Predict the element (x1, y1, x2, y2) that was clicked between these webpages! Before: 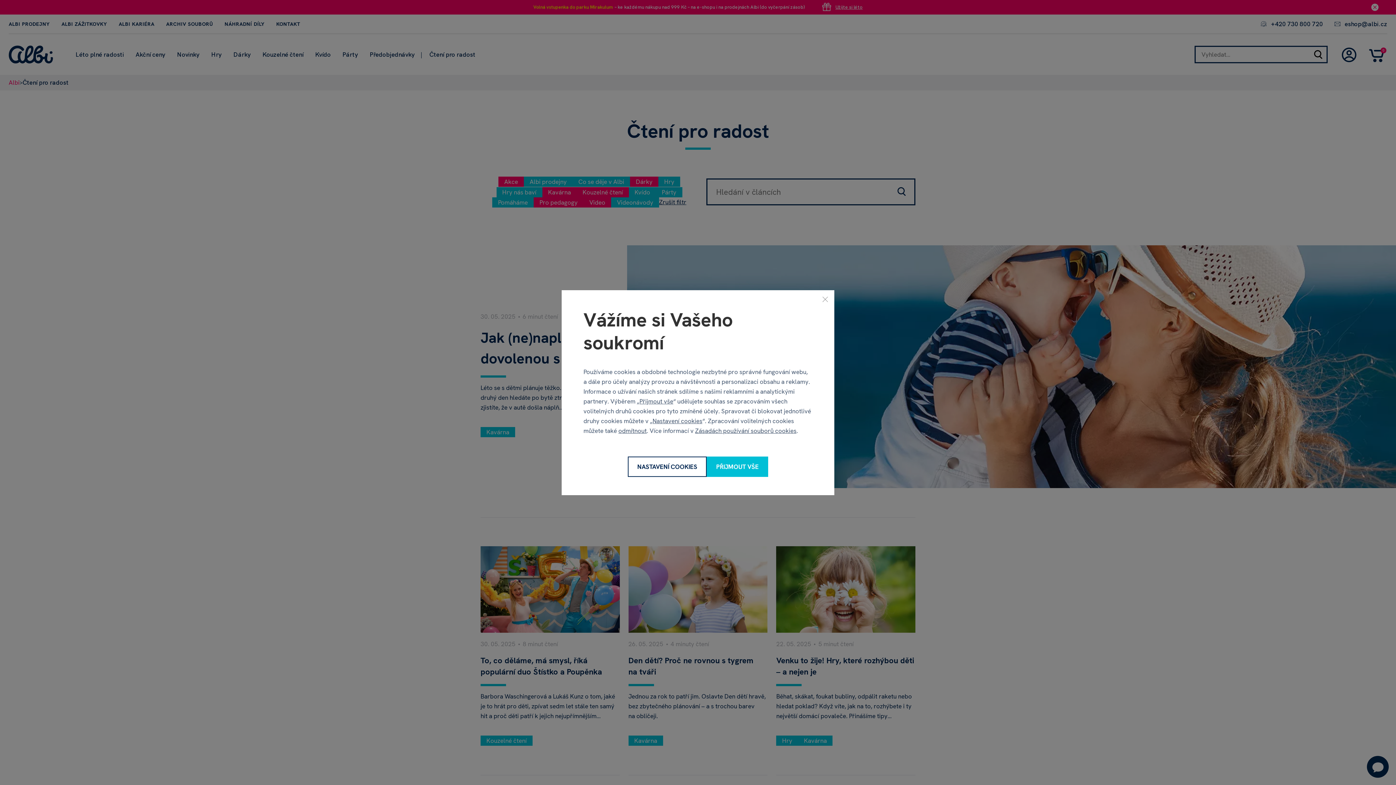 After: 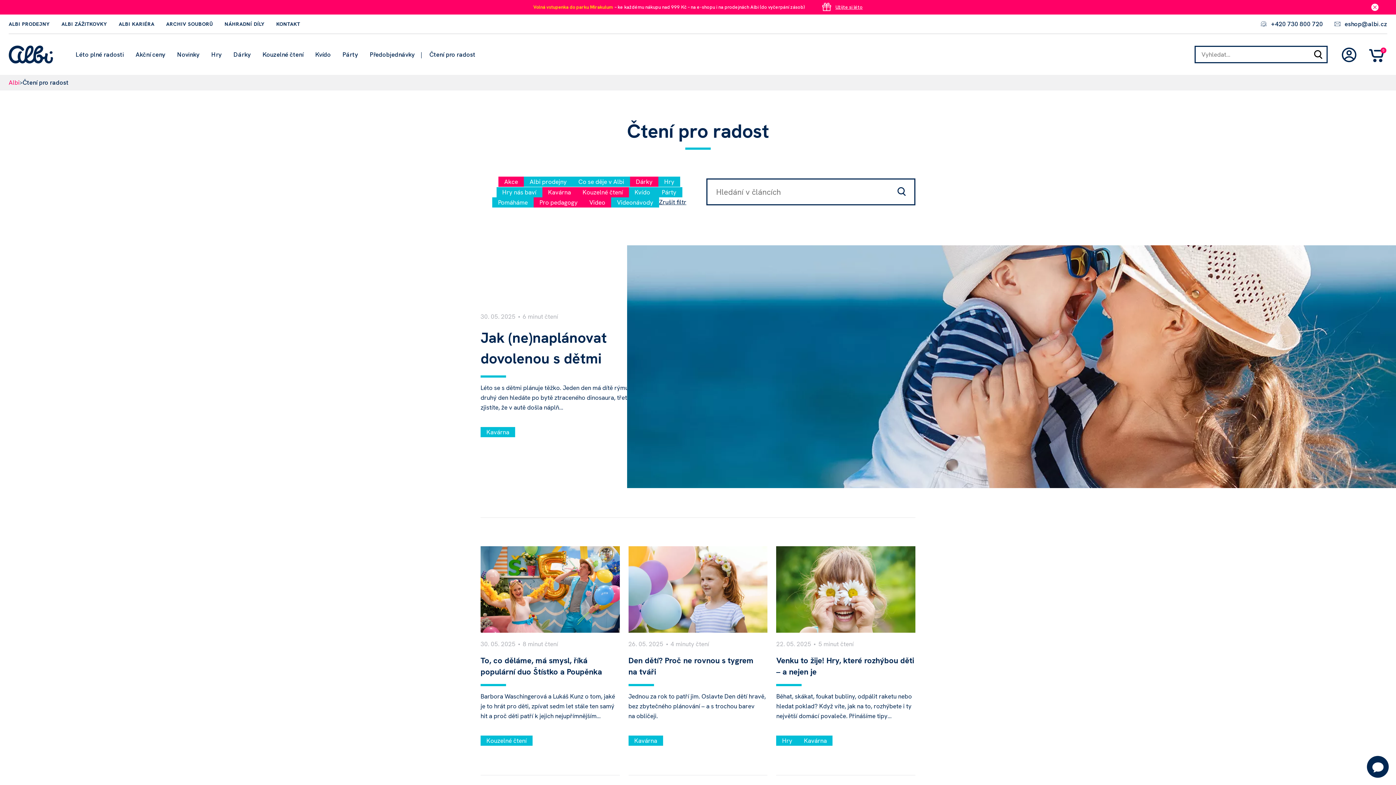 Action: label: odmítnout bbox: (618, 426, 646, 434)